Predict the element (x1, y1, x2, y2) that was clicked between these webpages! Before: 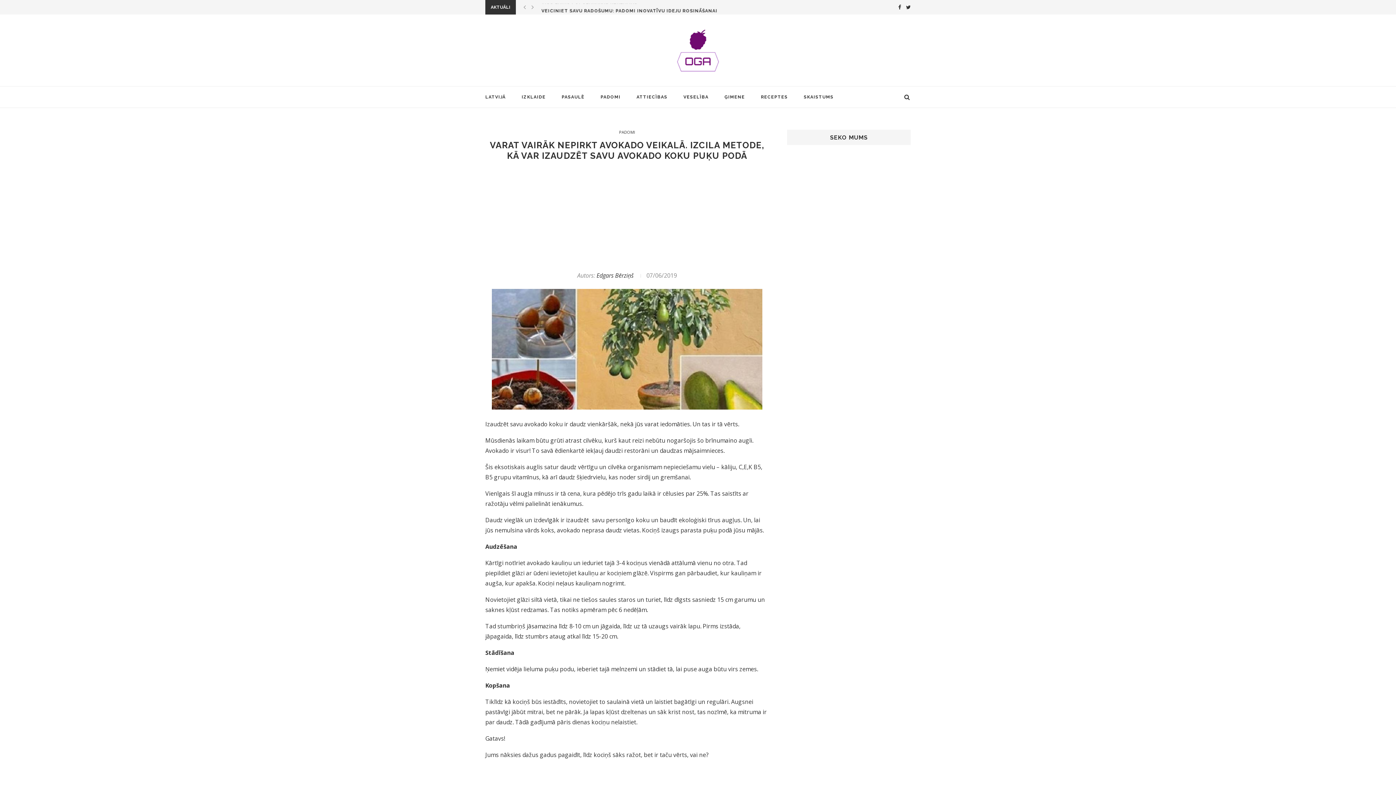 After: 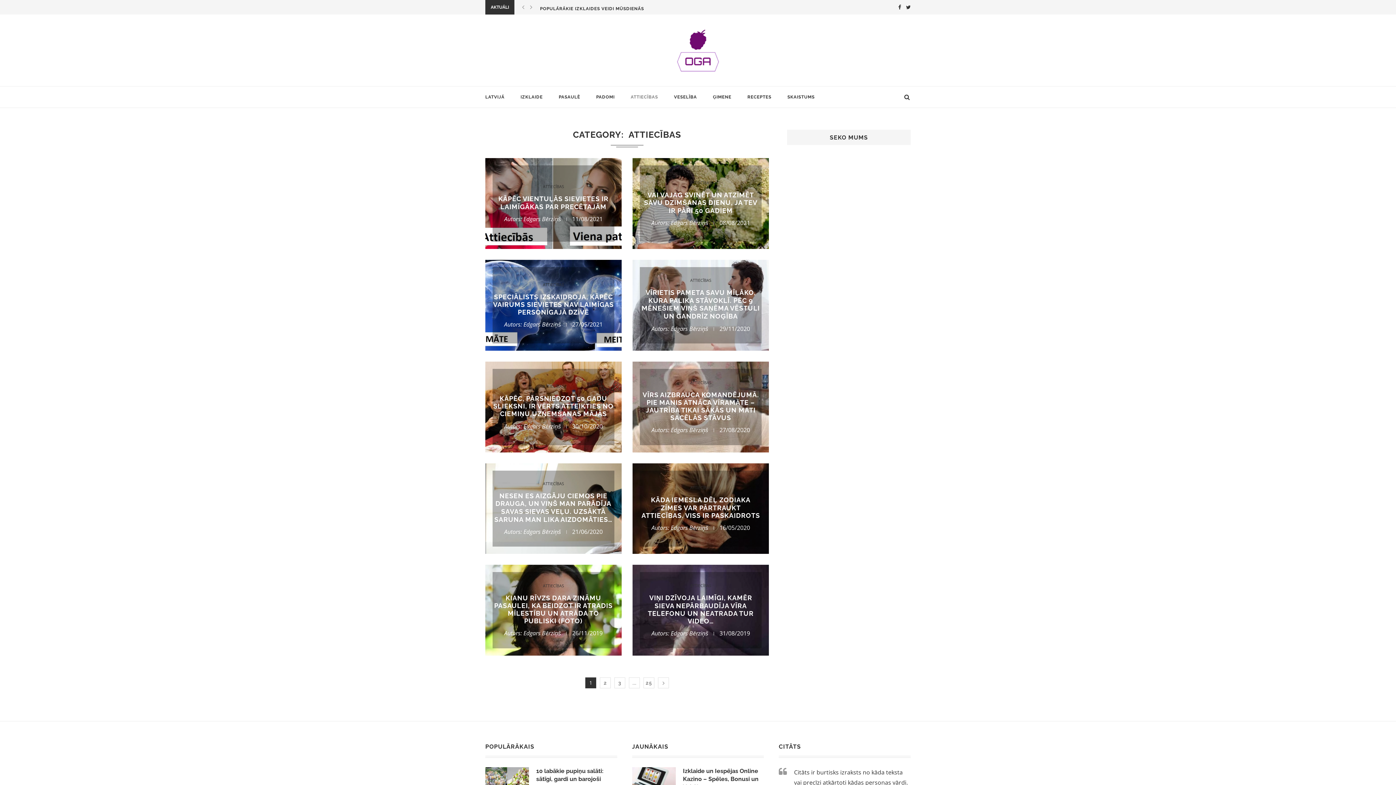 Action: bbox: (636, 86, 667, 107) label: ATTIECĪBAS